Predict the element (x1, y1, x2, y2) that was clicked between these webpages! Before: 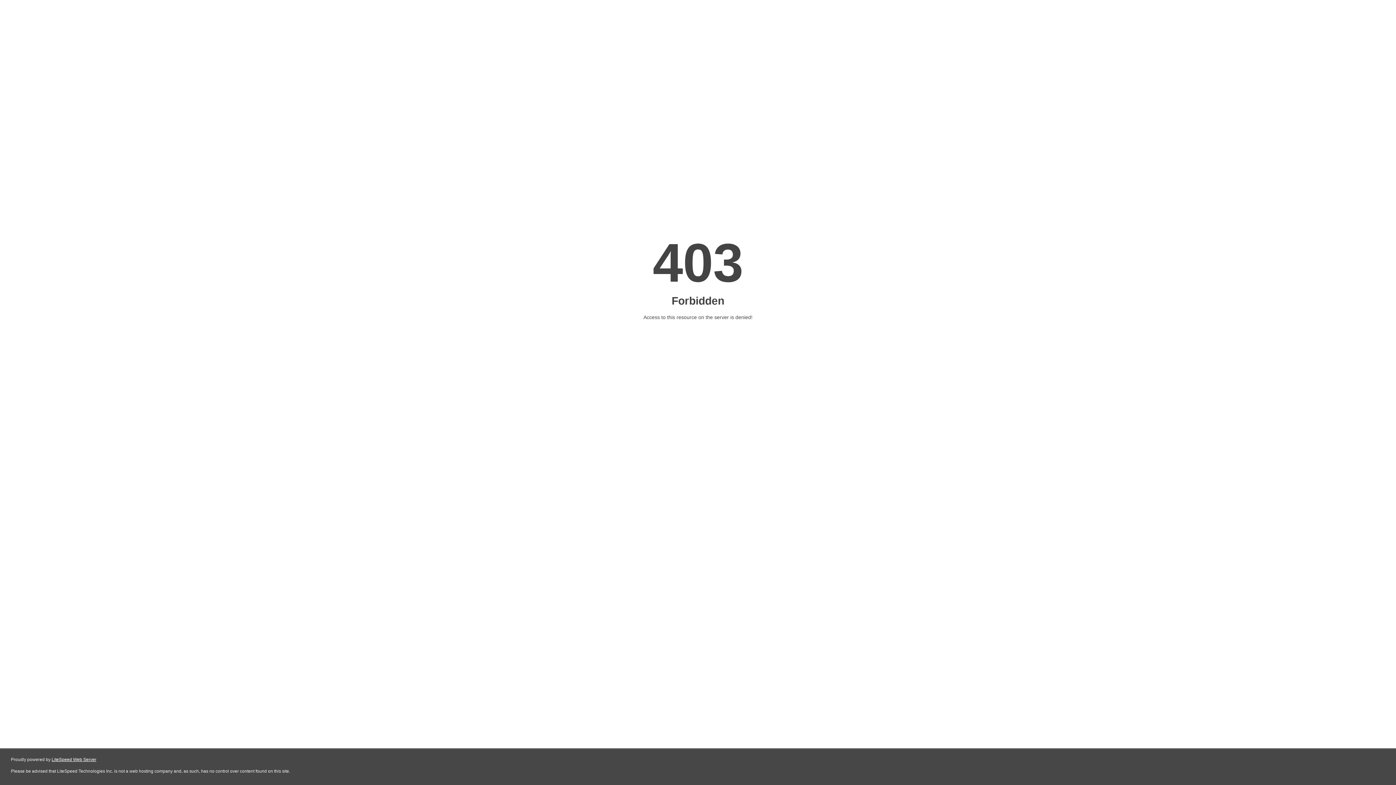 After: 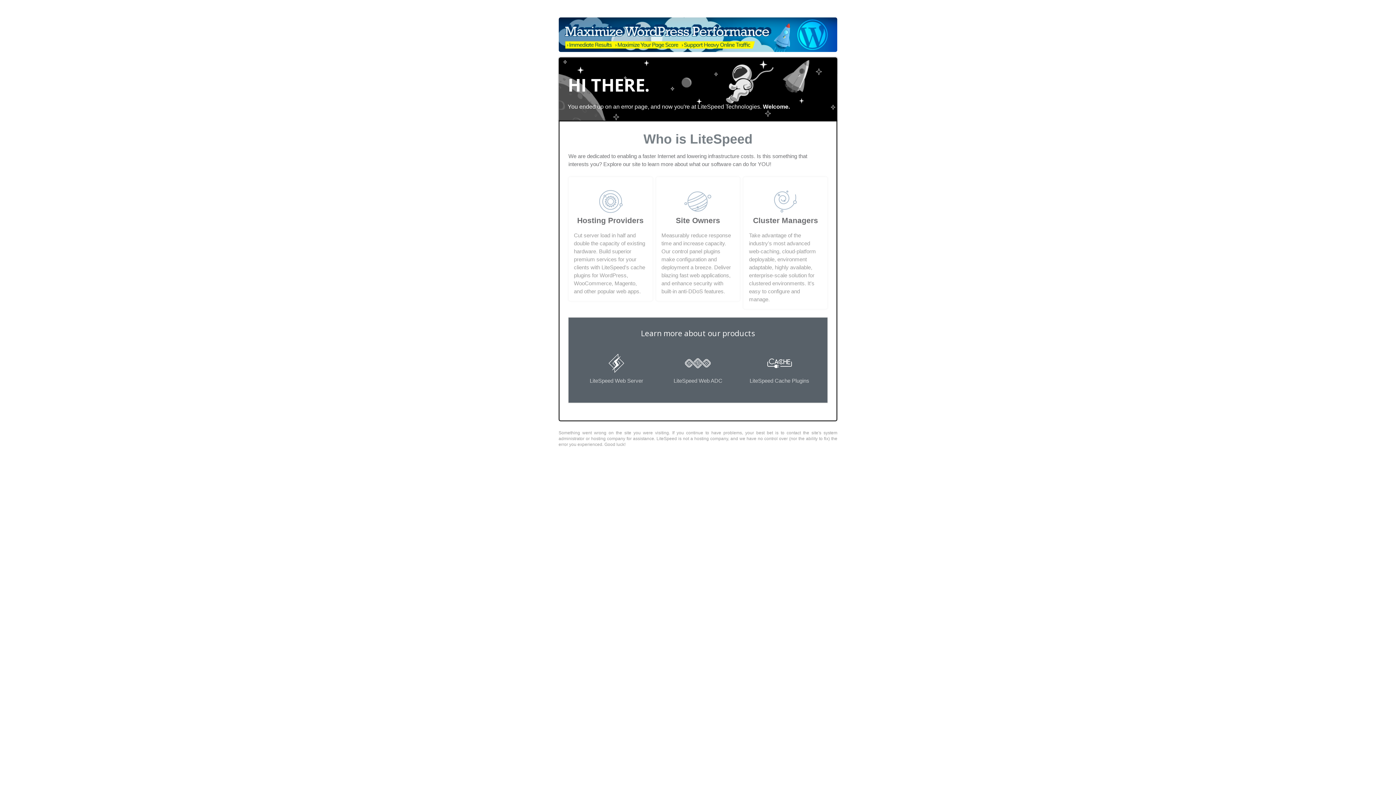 Action: bbox: (51, 757, 96, 762) label: LiteSpeed Web Server